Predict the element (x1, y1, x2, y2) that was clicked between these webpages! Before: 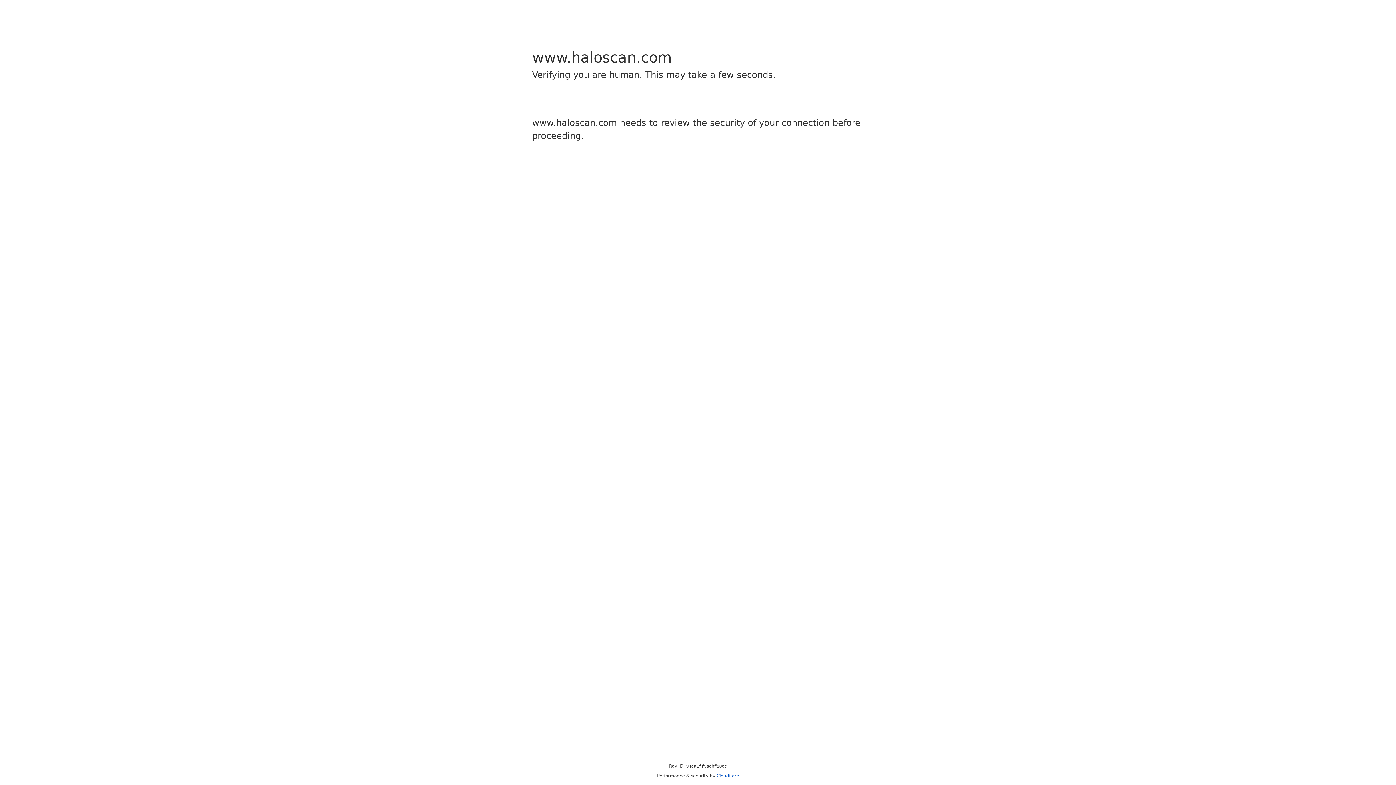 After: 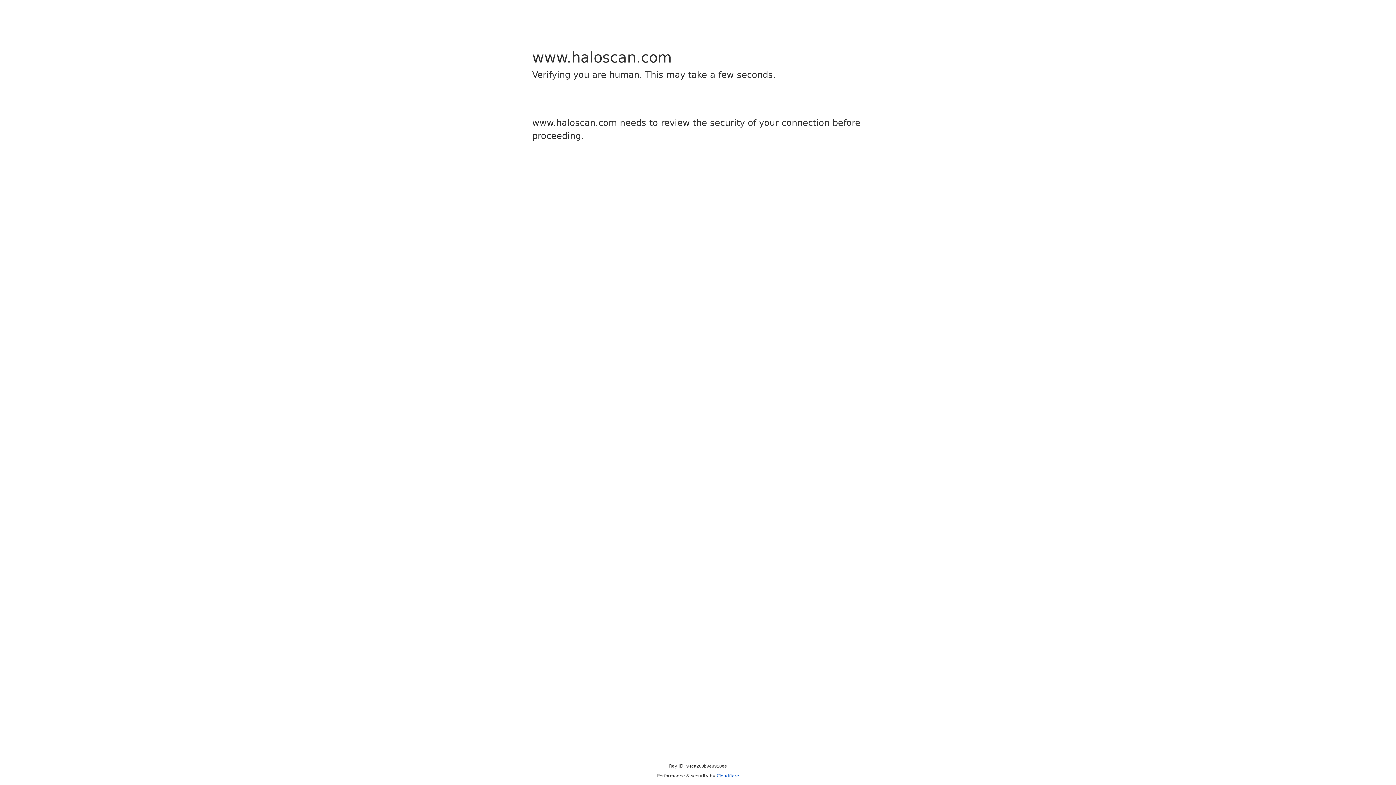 Action: bbox: (716, 773, 739, 778) label: Cloudflare